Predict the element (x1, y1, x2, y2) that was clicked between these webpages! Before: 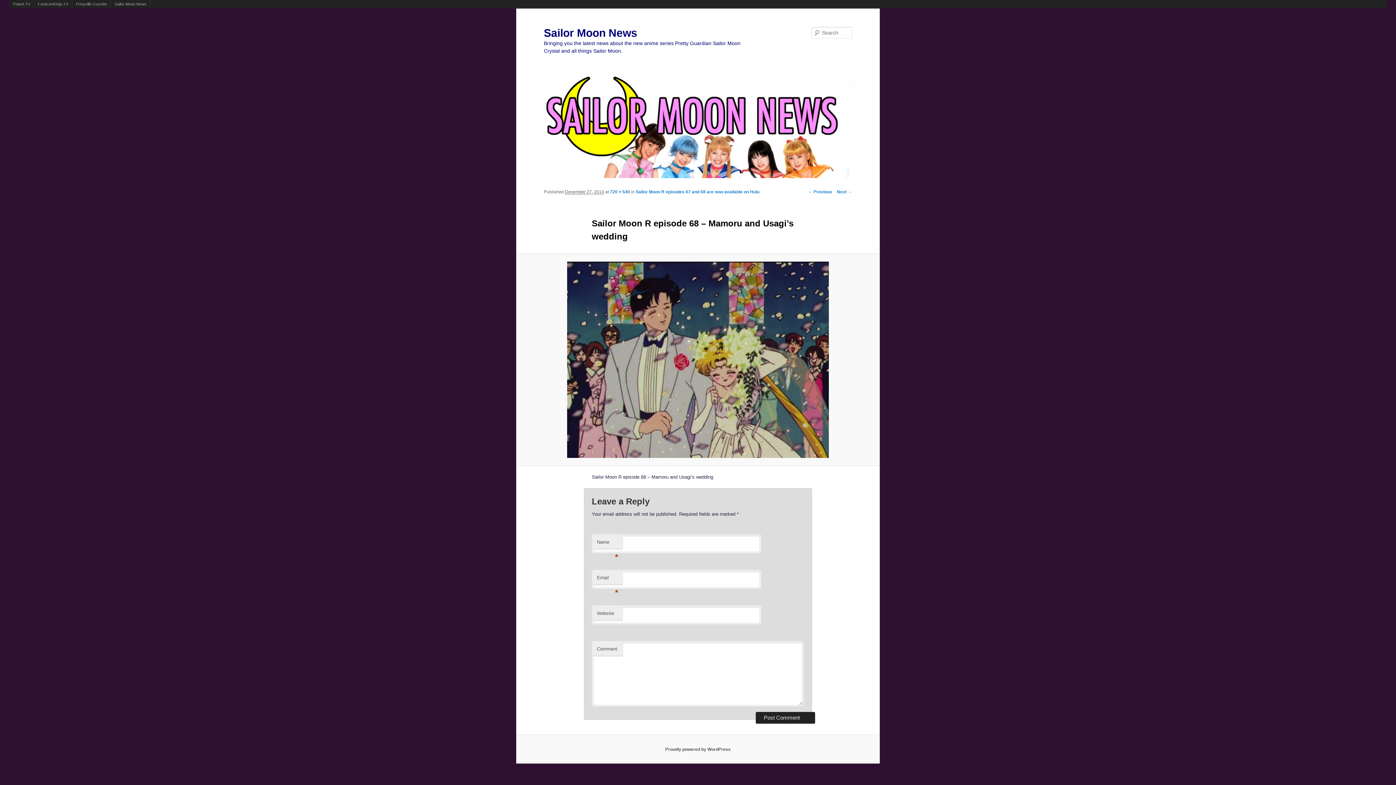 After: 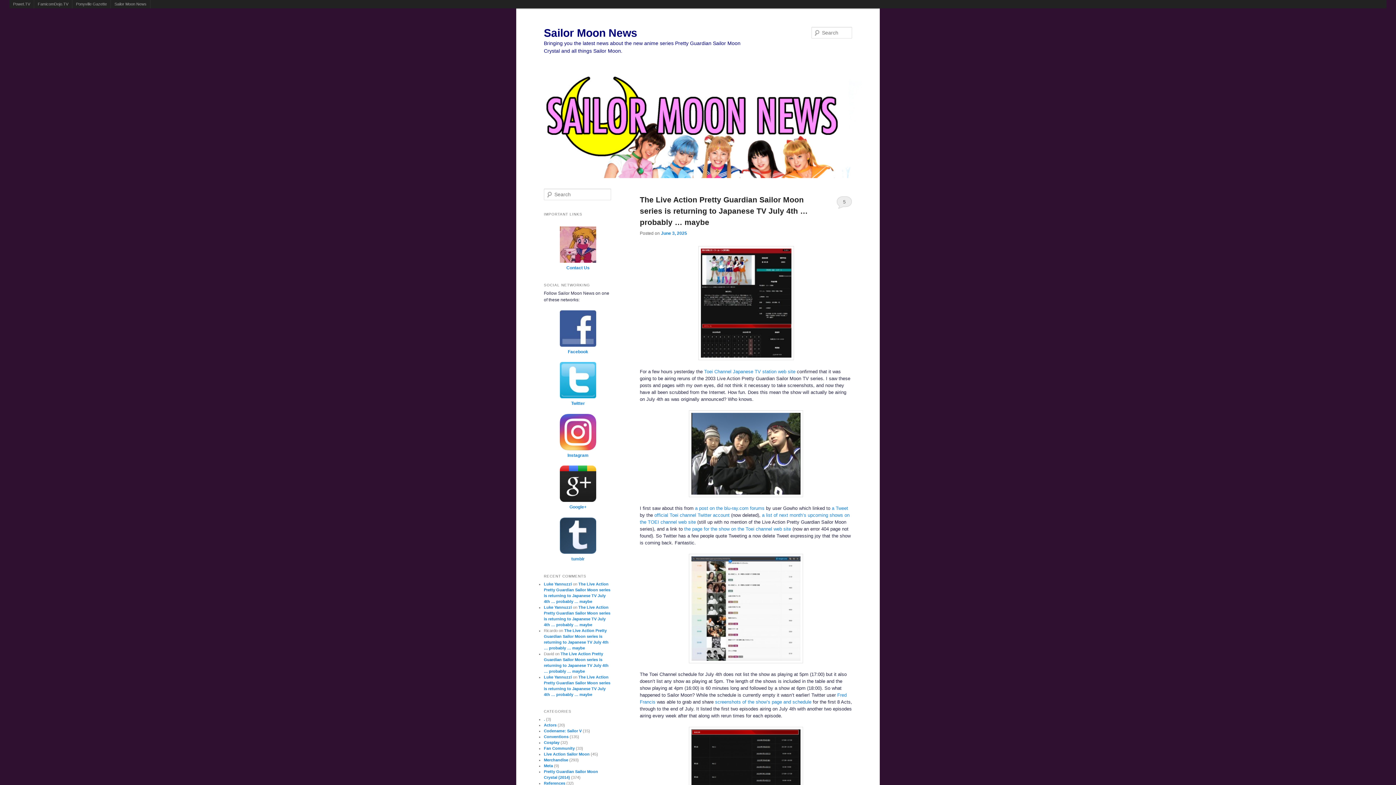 Action: label: Sailor Moon News bbox: (110, 0, 150, 8)